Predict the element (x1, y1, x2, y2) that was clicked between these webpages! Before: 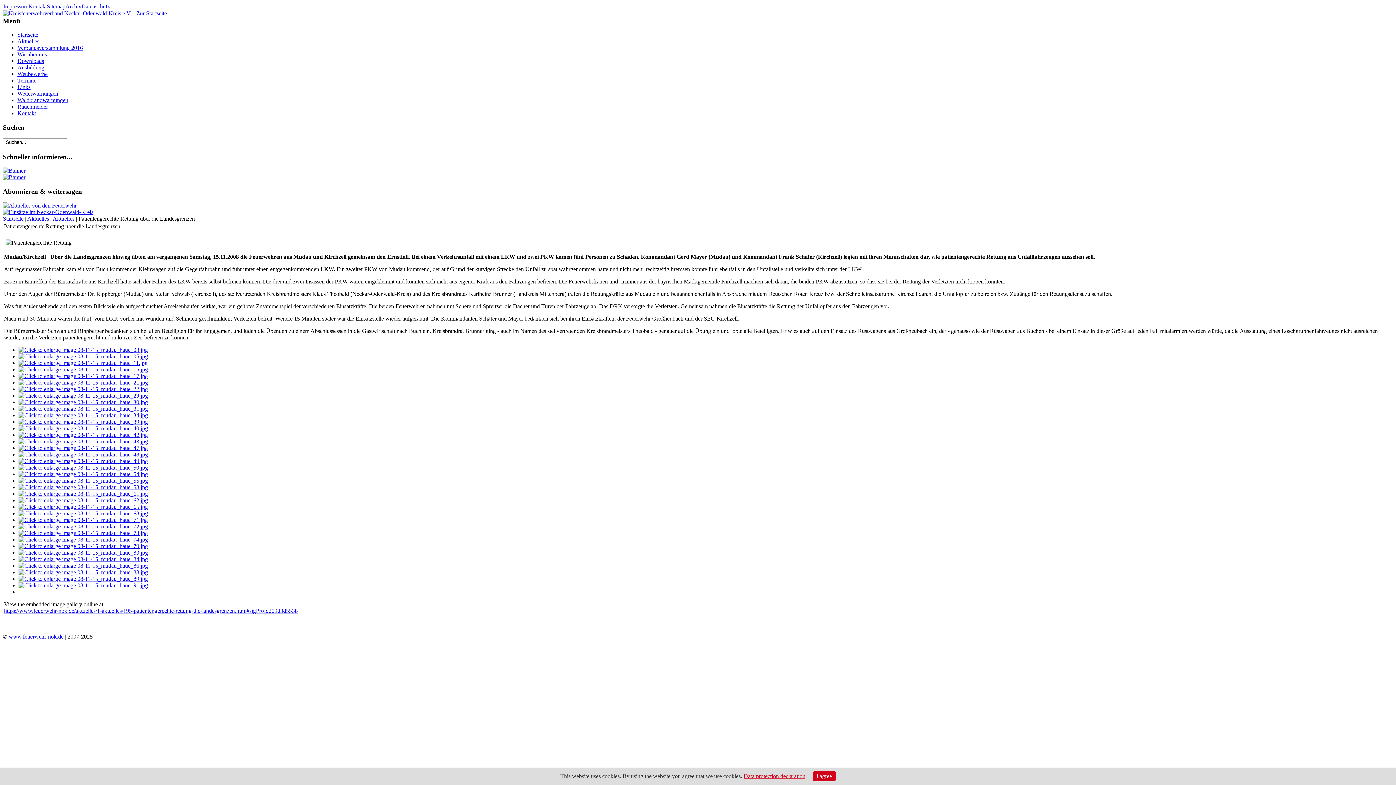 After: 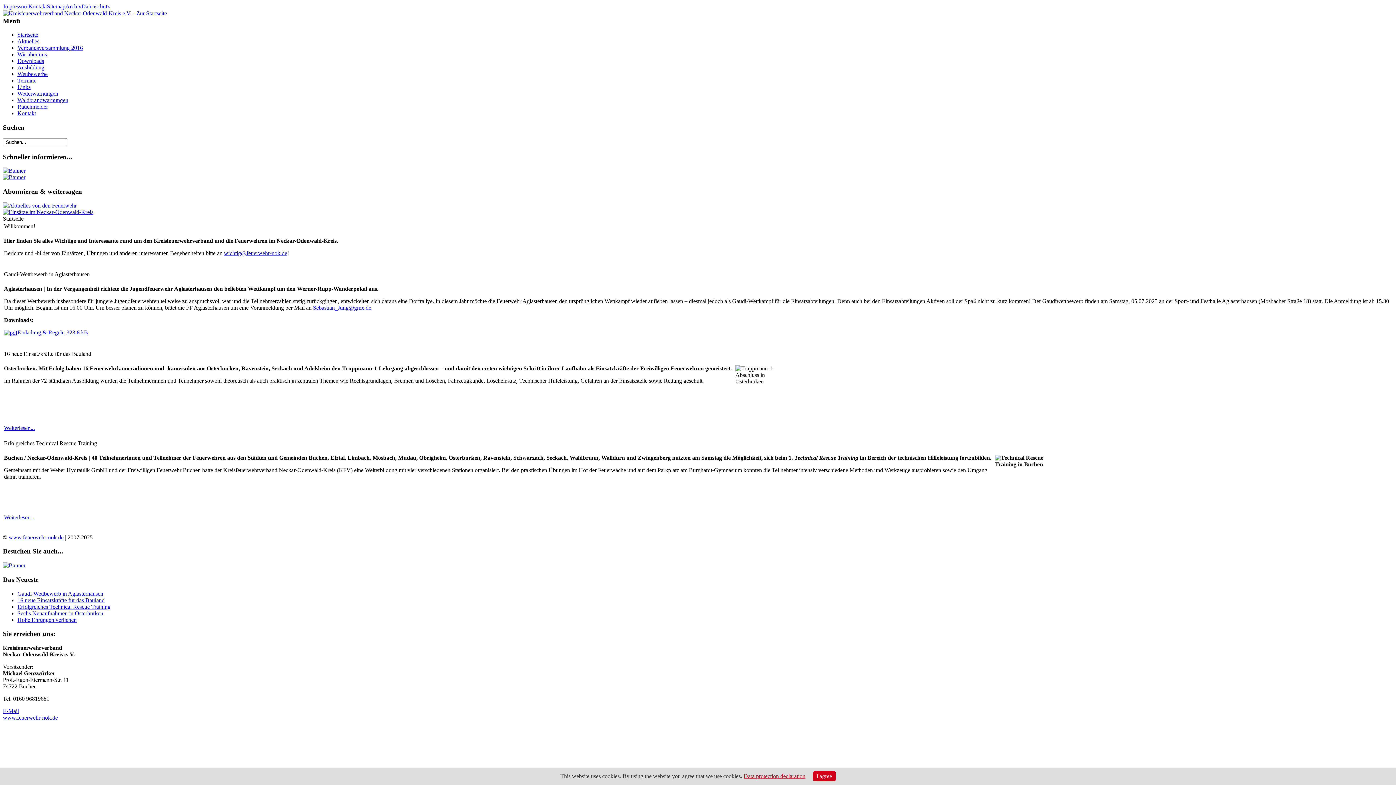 Action: bbox: (8, 633, 63, 639) label: www.feuerwehr-nok.de